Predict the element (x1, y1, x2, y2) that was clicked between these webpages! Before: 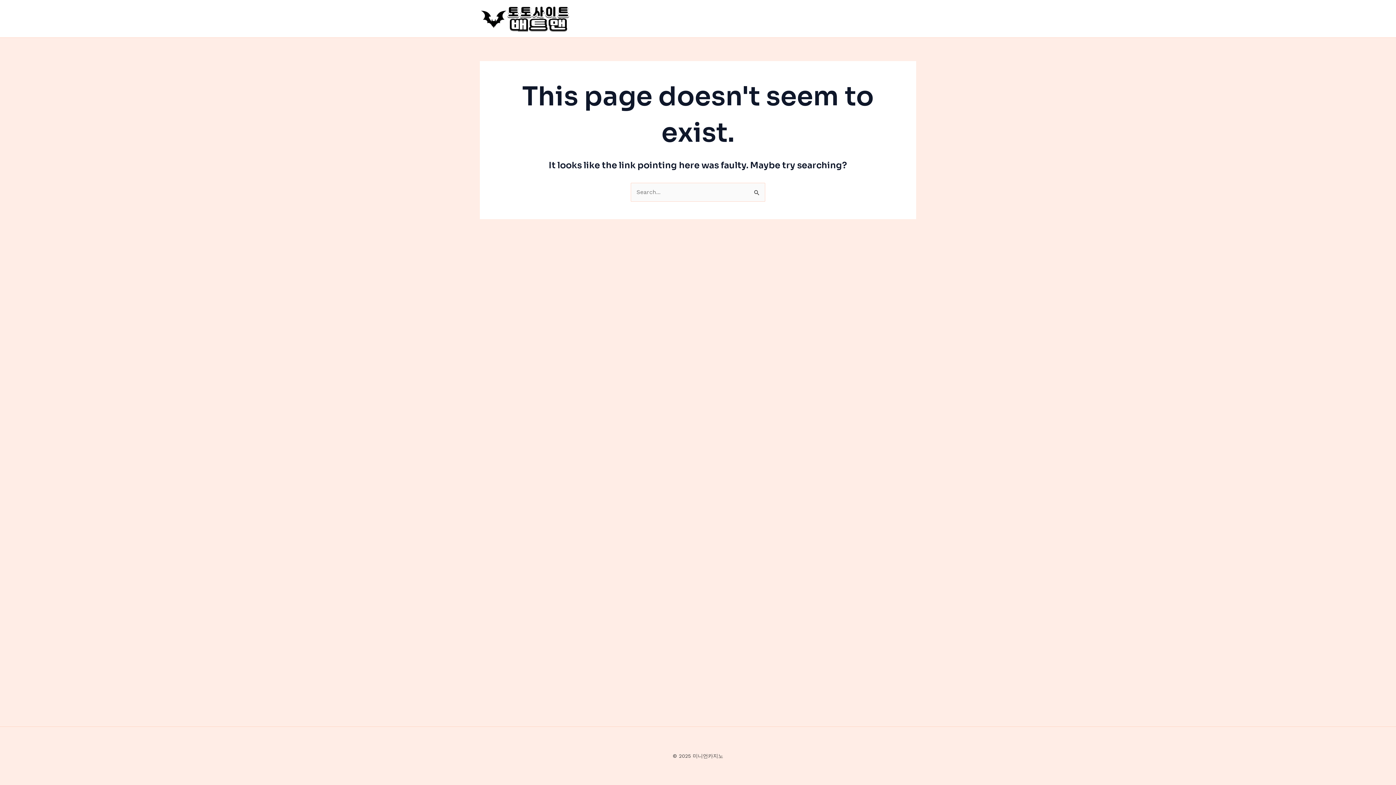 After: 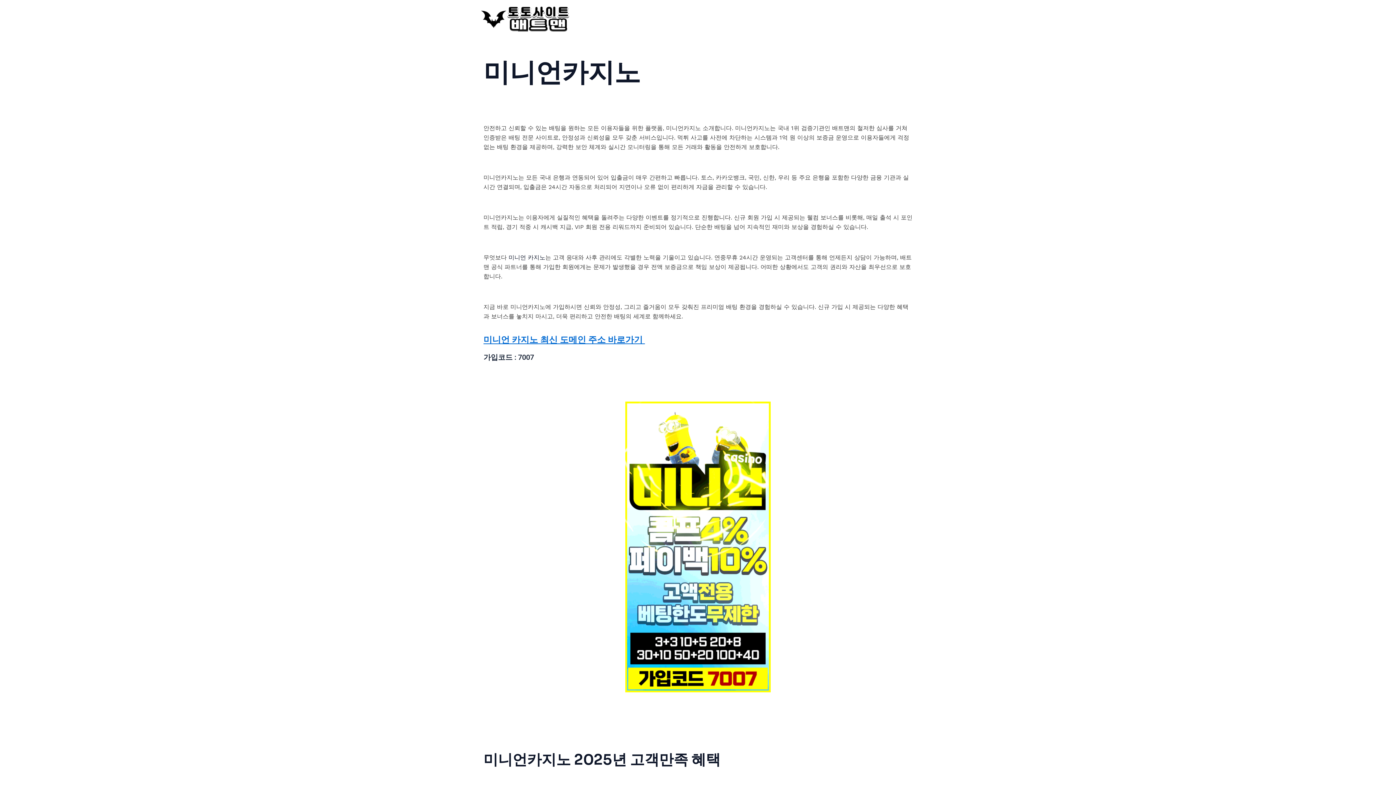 Action: bbox: (480, 14, 570, 21)